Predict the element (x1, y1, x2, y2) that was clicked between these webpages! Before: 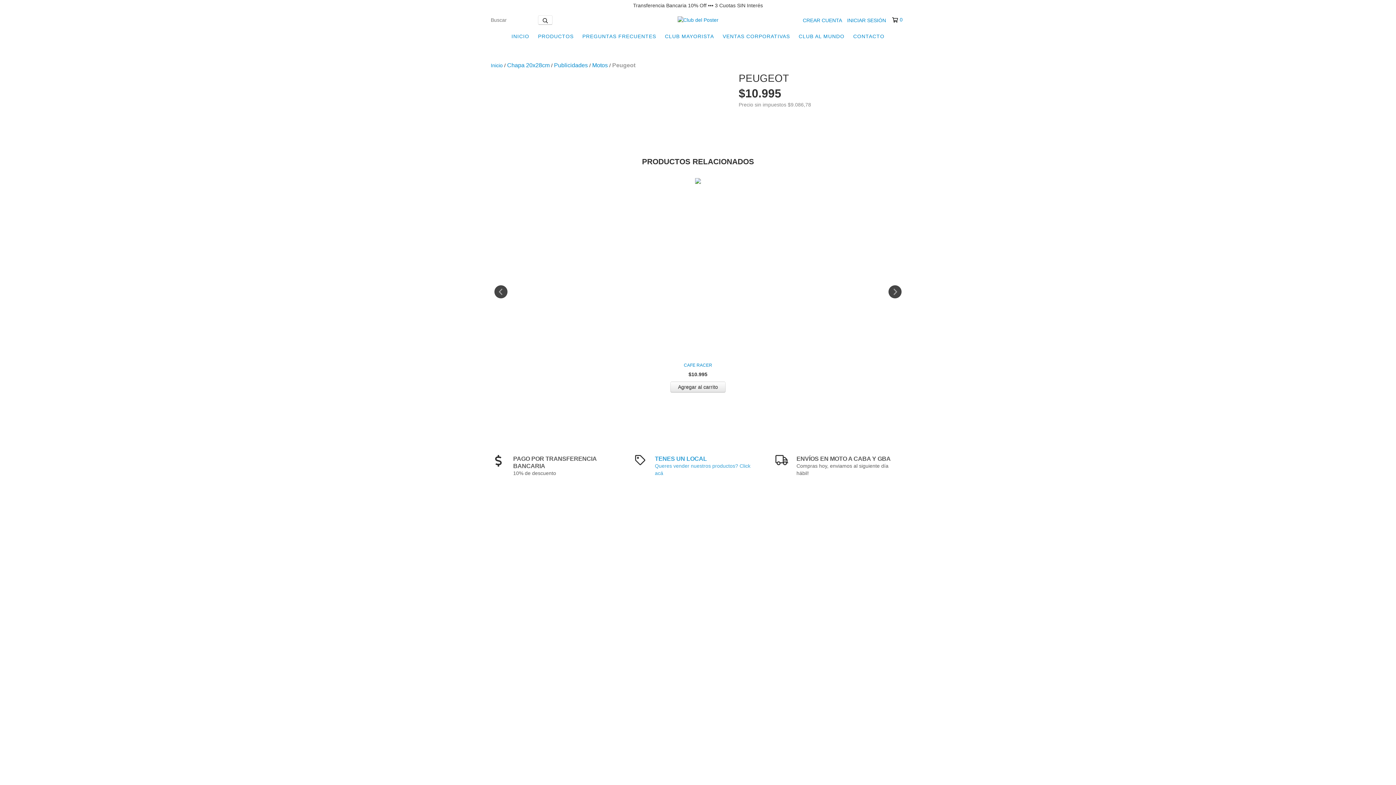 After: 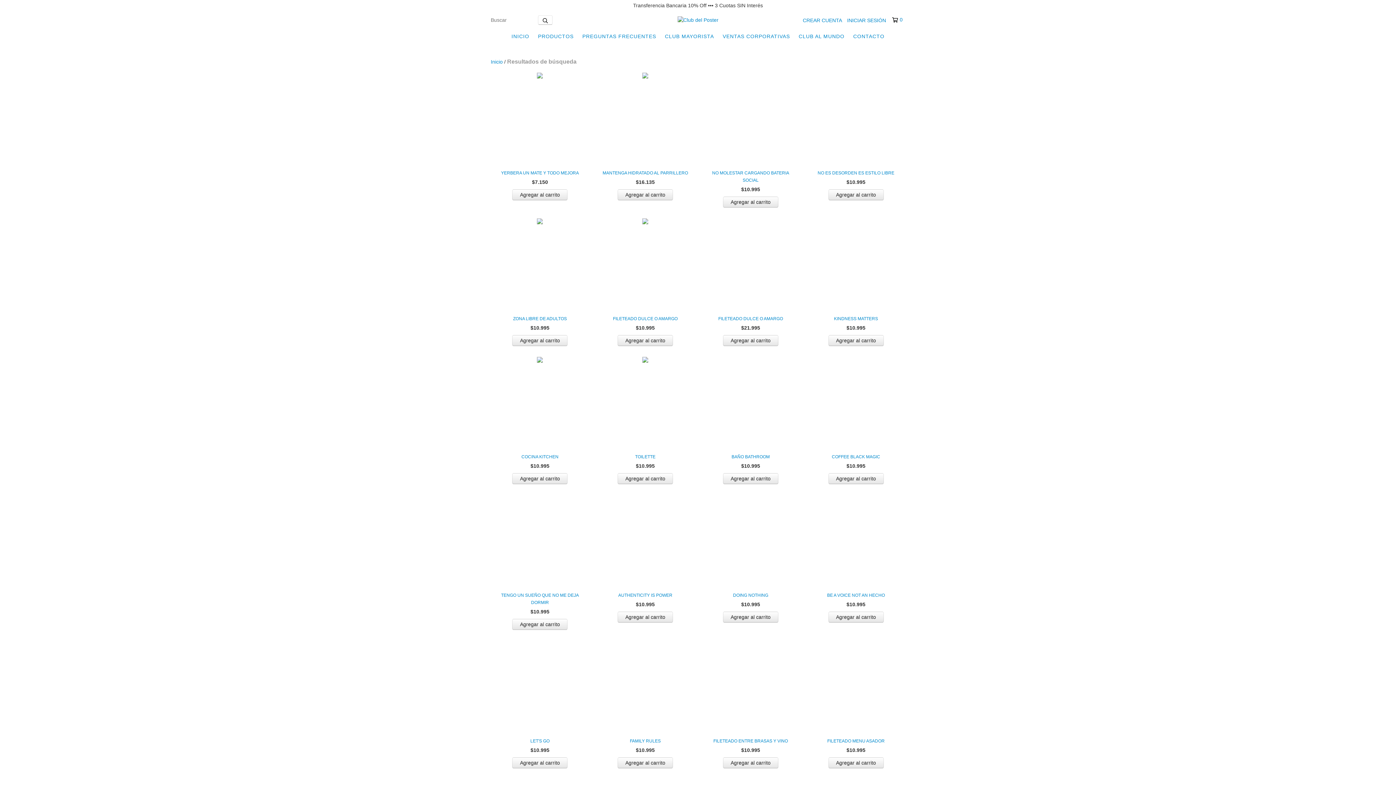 Action: bbox: (538, 15, 552, 24) label: Buscar